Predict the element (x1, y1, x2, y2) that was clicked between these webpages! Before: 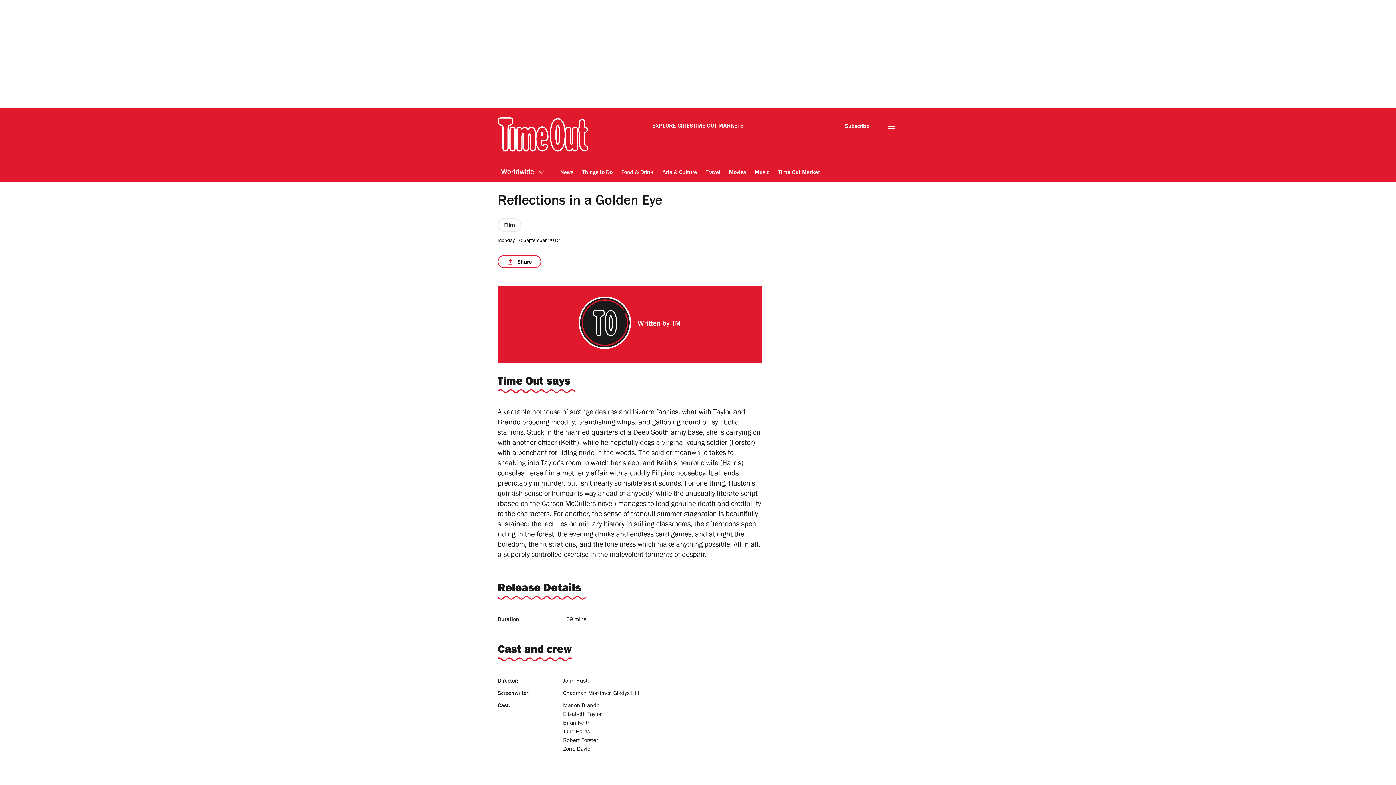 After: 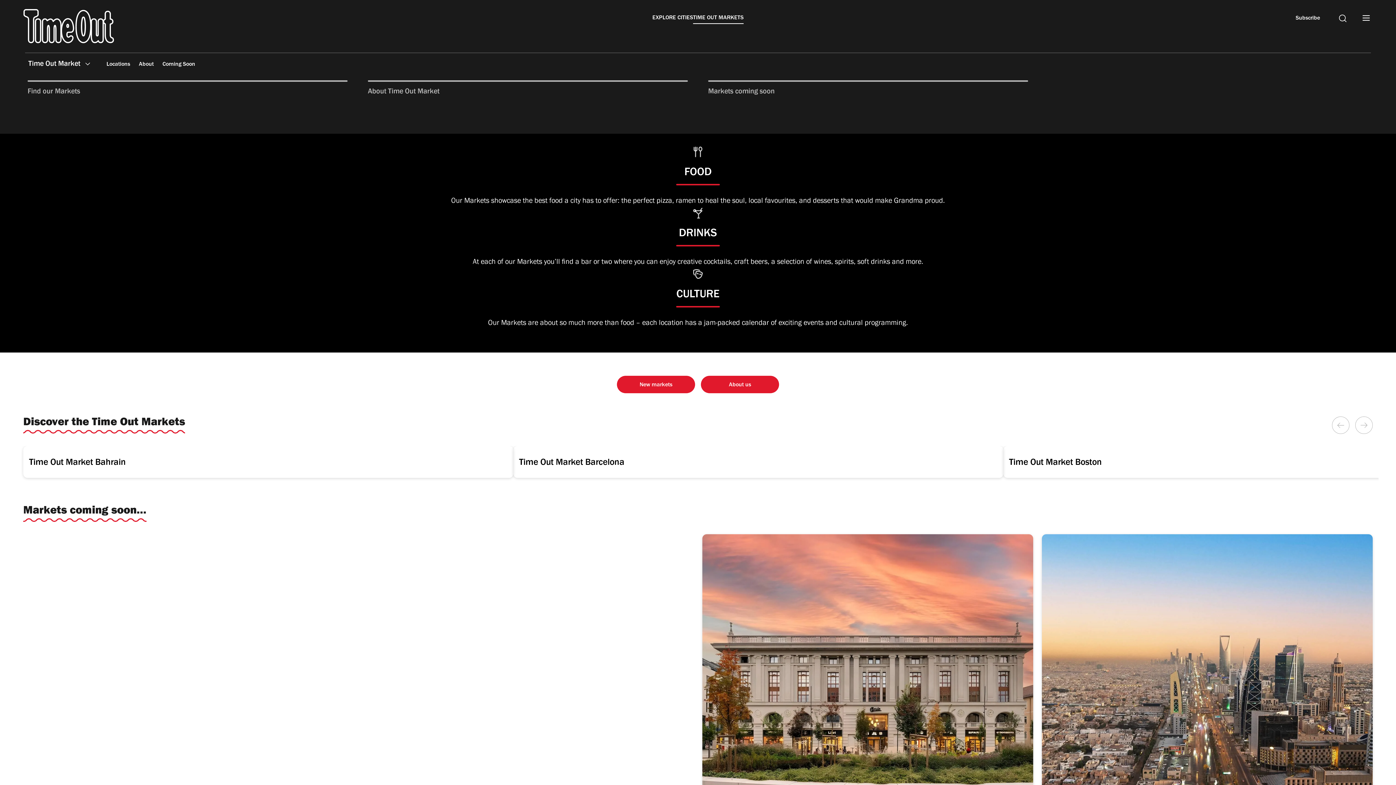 Action: bbox: (777, 164, 820, 181) label: Time Out Market